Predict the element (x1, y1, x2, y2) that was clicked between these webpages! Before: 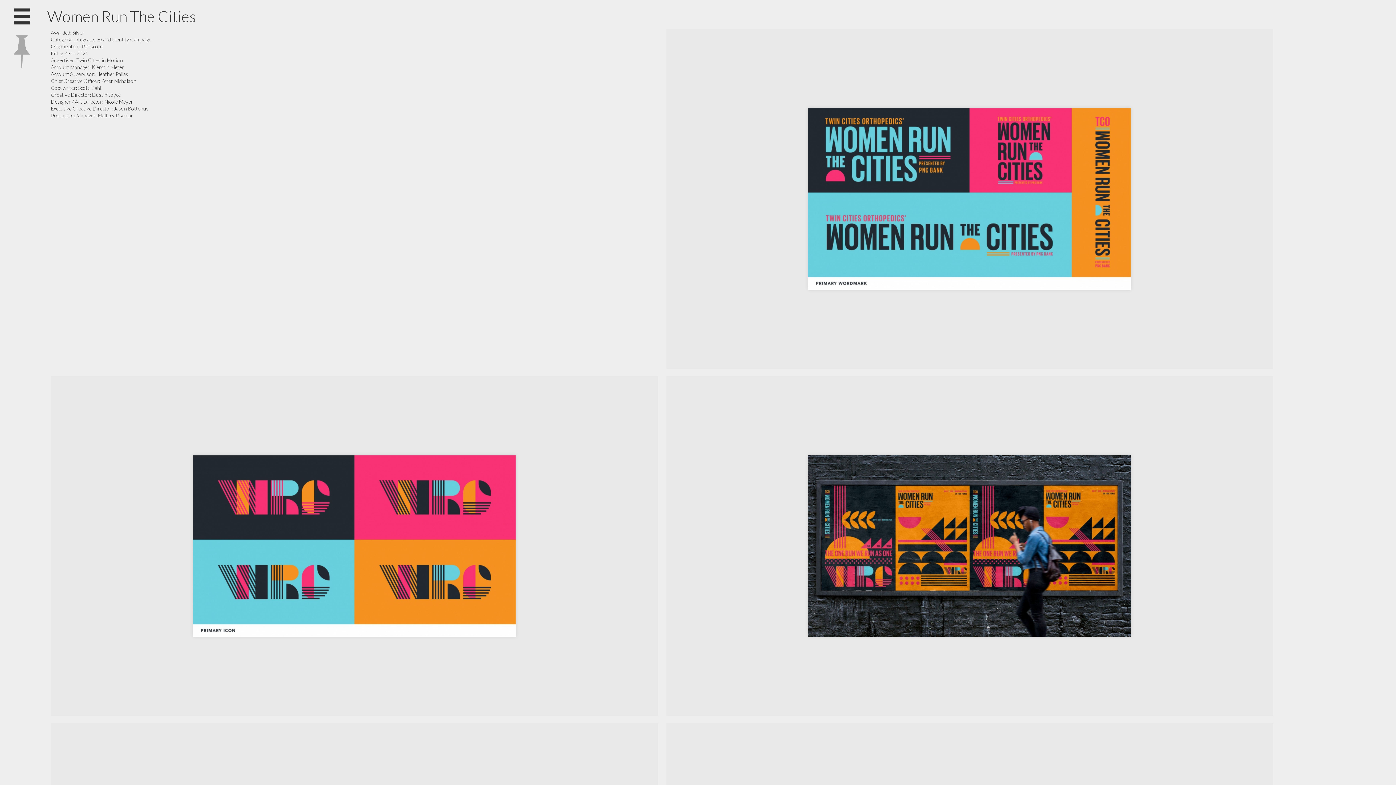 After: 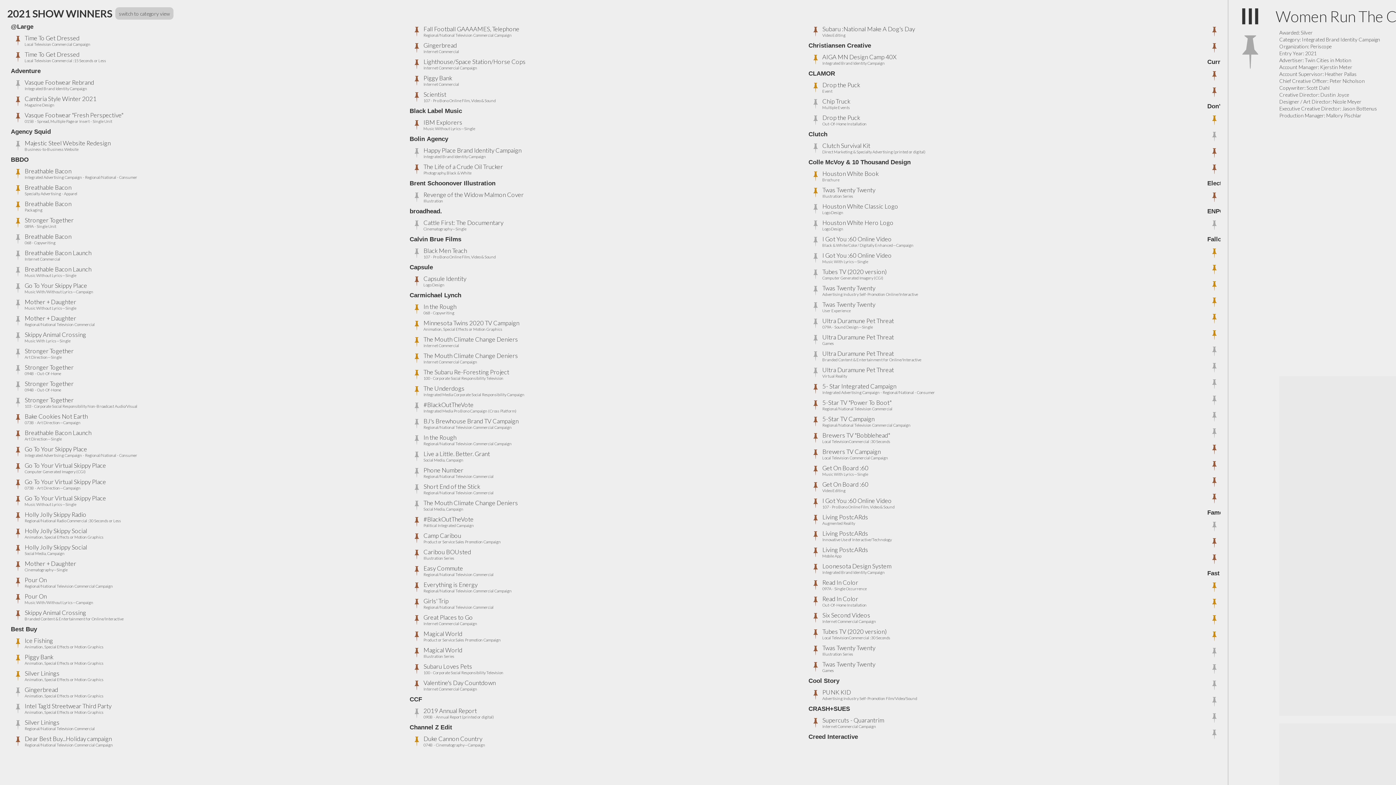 Action: bbox: (9, 3, 34, 29)